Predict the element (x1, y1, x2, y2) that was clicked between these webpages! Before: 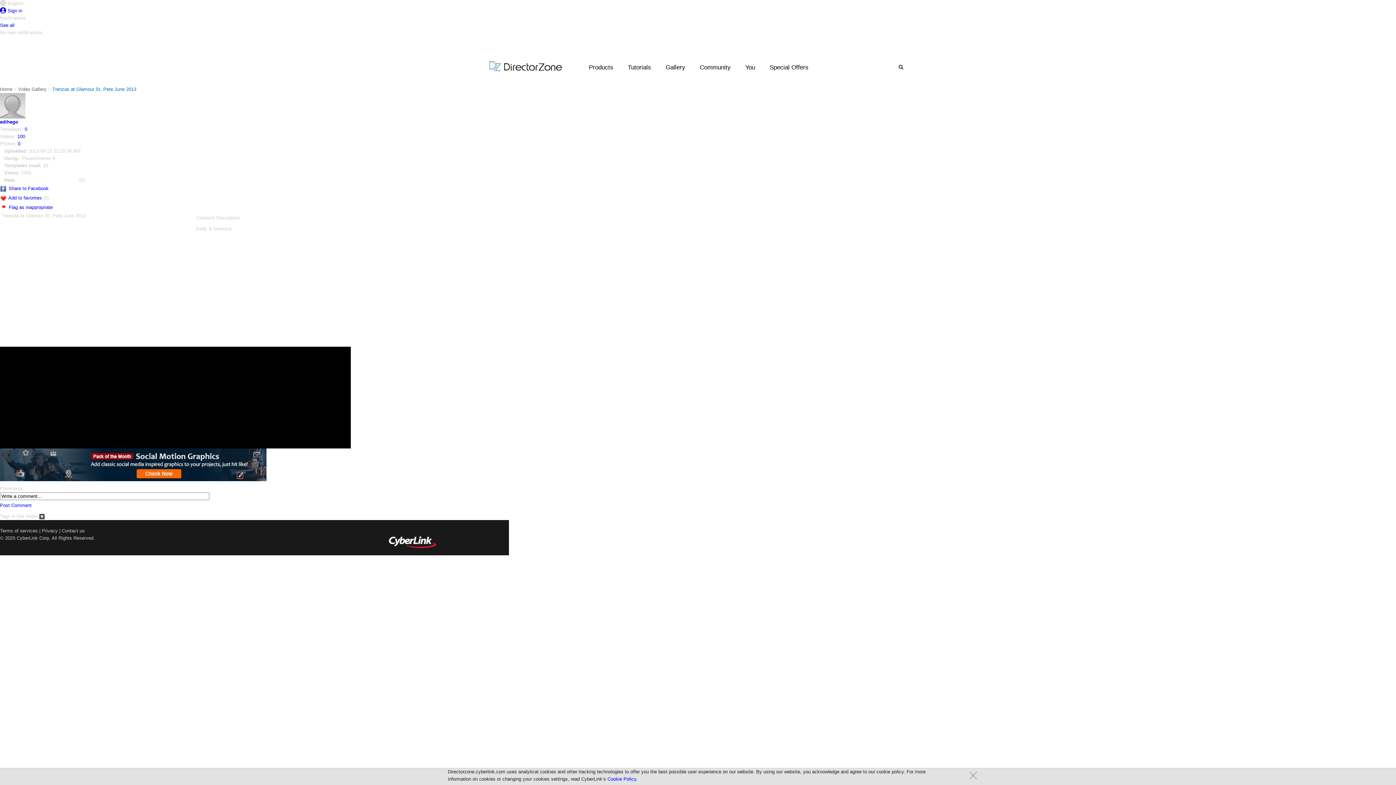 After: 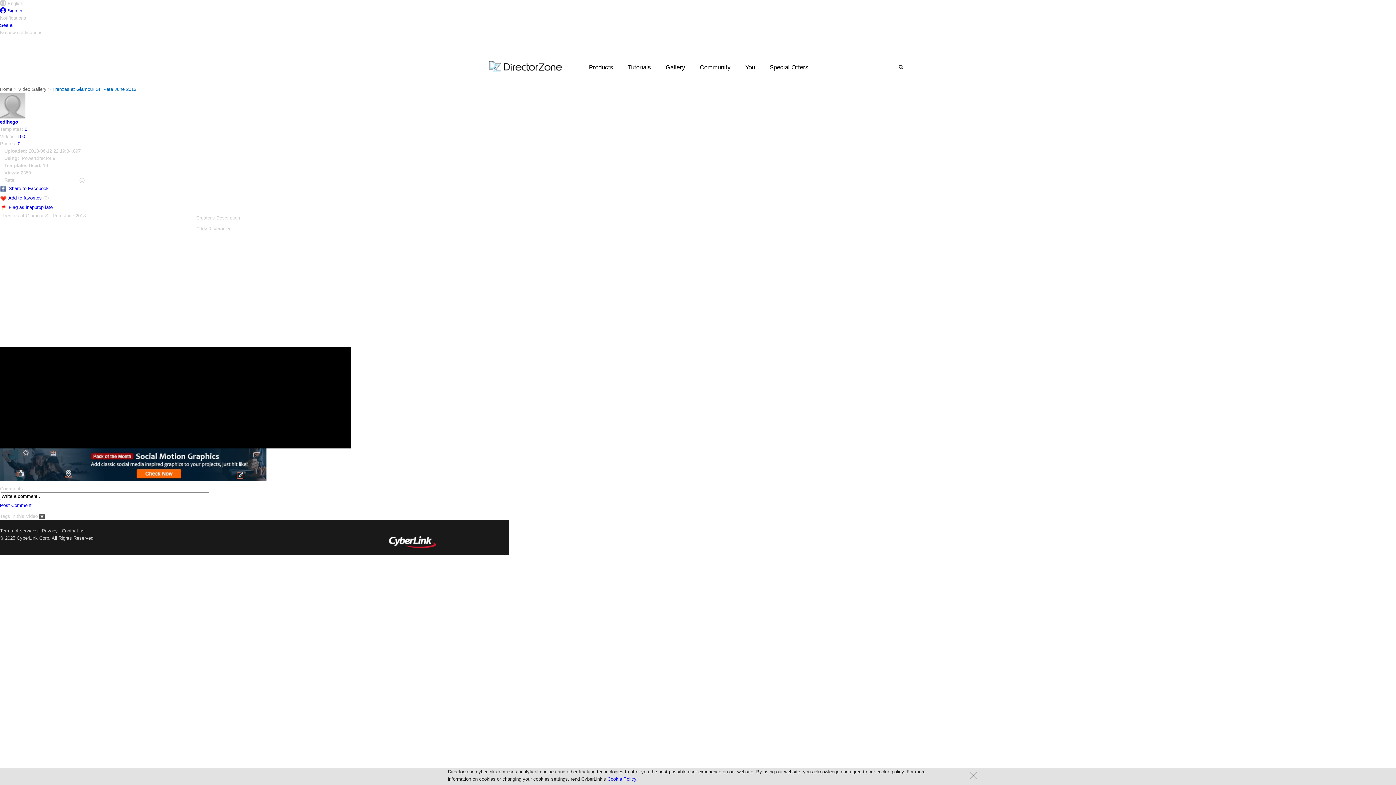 Action: bbox: (8, 204, 52, 210) label: Flag as inappropriate